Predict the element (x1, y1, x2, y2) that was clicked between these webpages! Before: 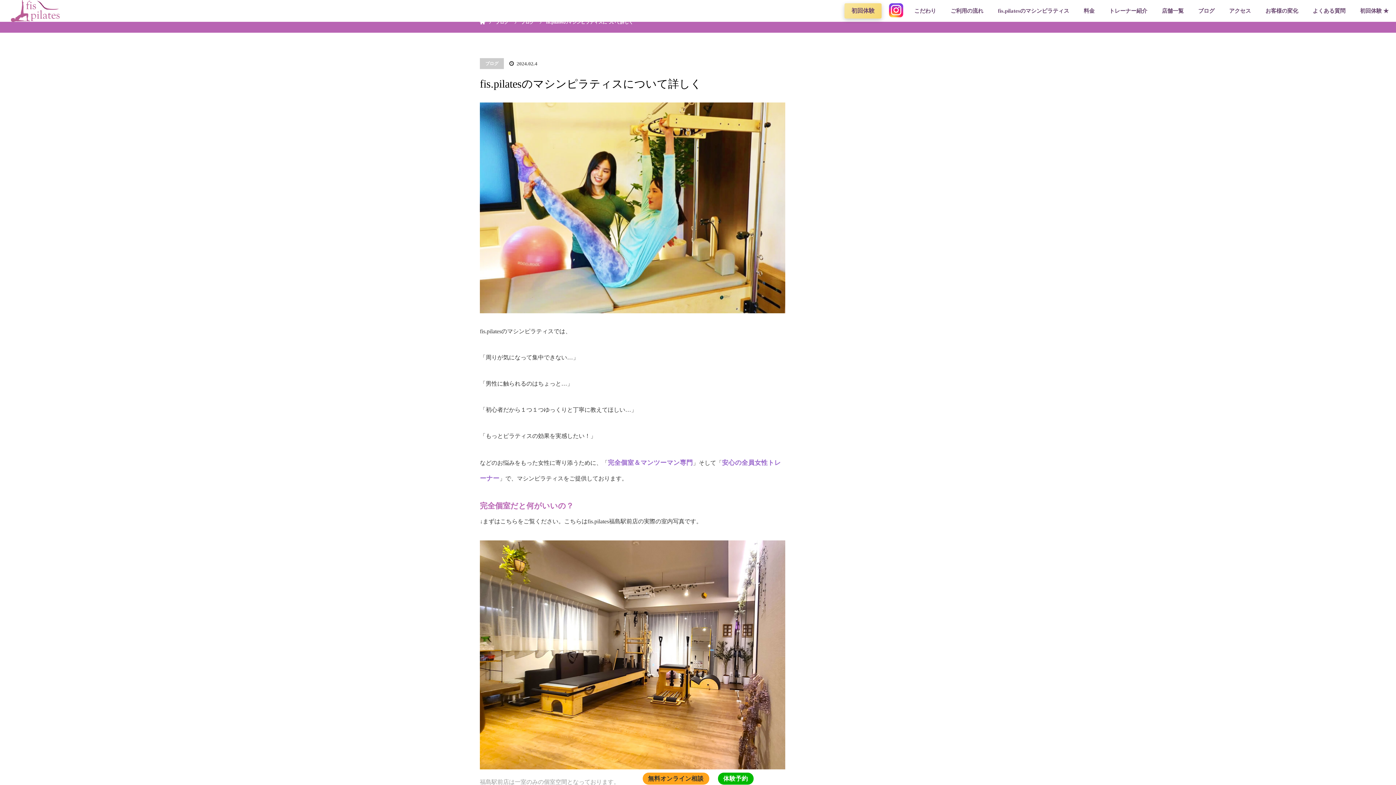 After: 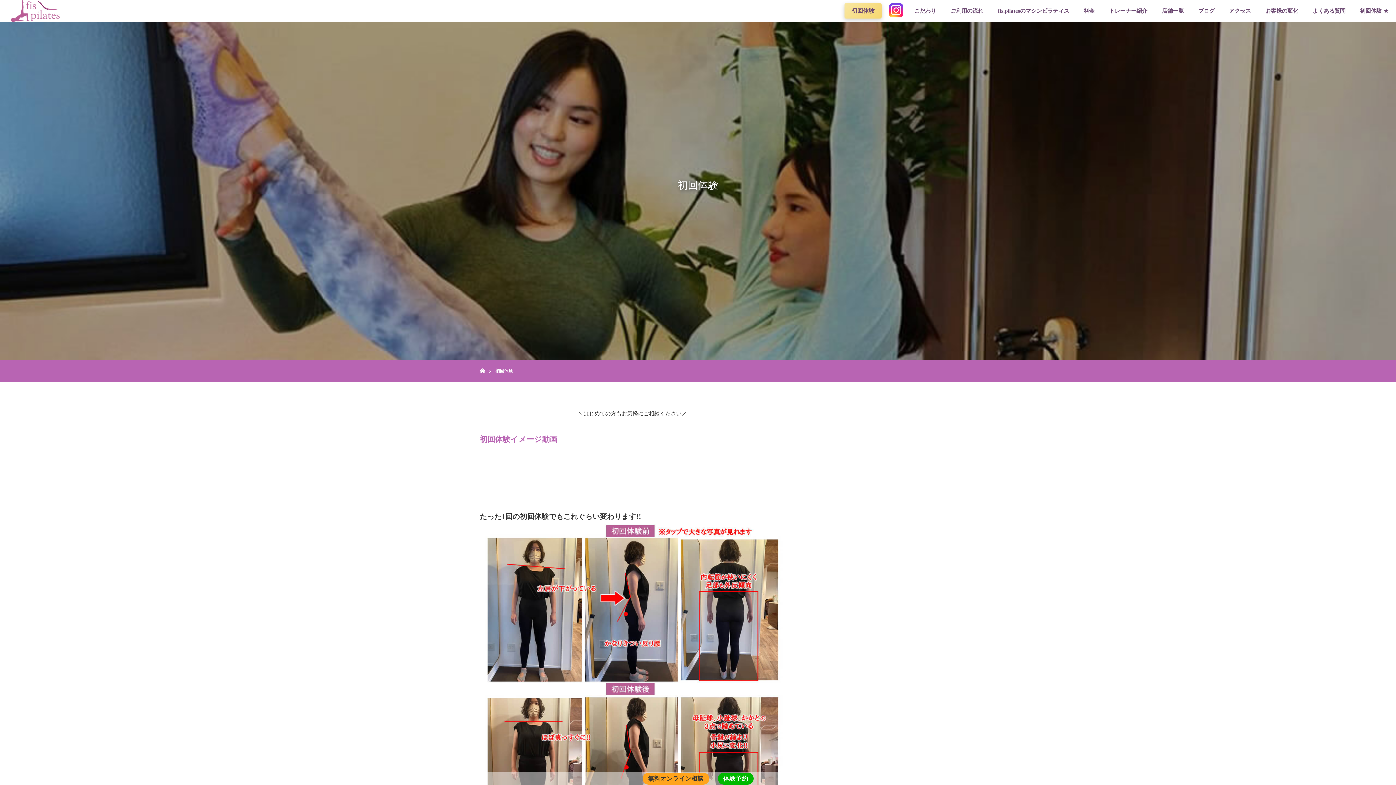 Action: label: 体験予約 bbox: (723, 775, 748, 782)